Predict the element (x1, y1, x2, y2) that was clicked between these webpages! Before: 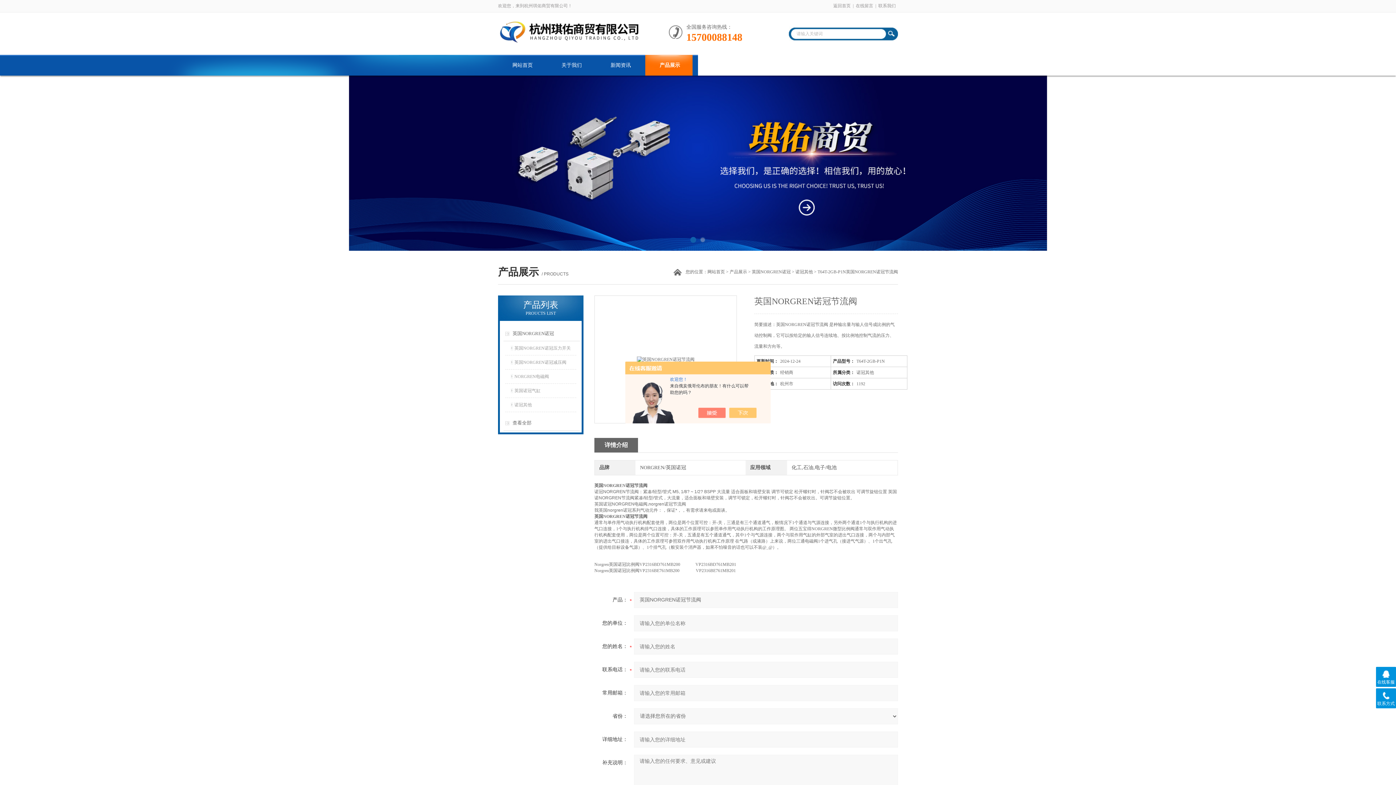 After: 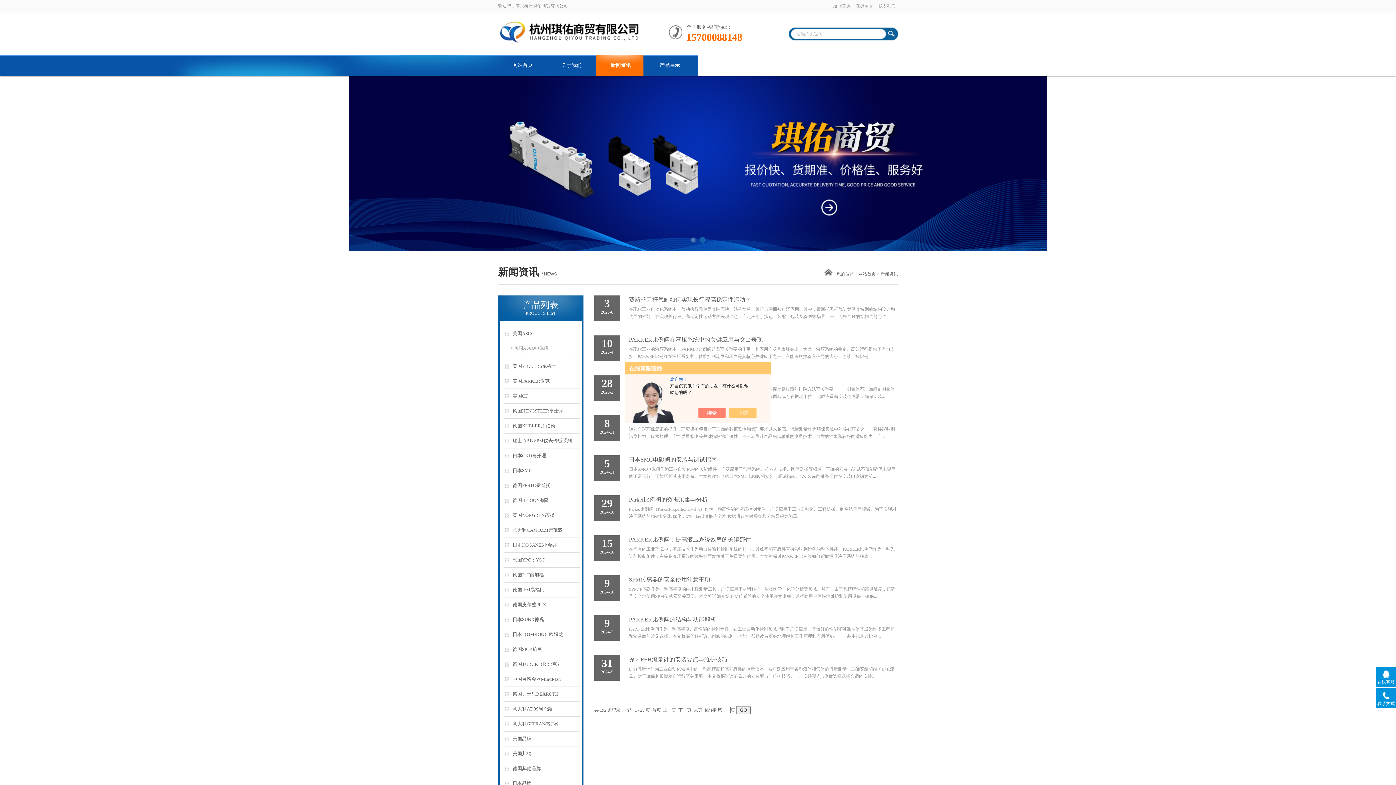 Action: label: 新闻资讯 bbox: (596, 54, 645, 75)